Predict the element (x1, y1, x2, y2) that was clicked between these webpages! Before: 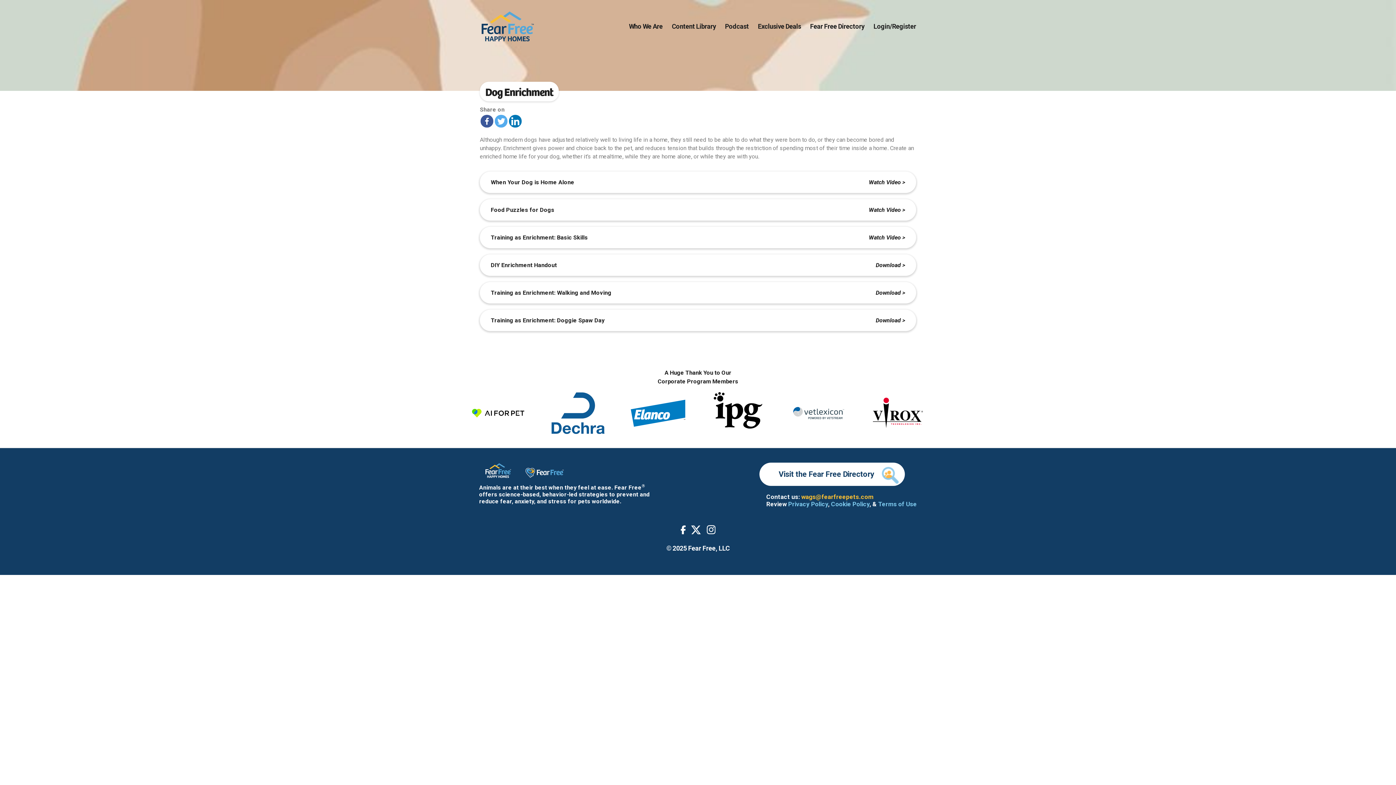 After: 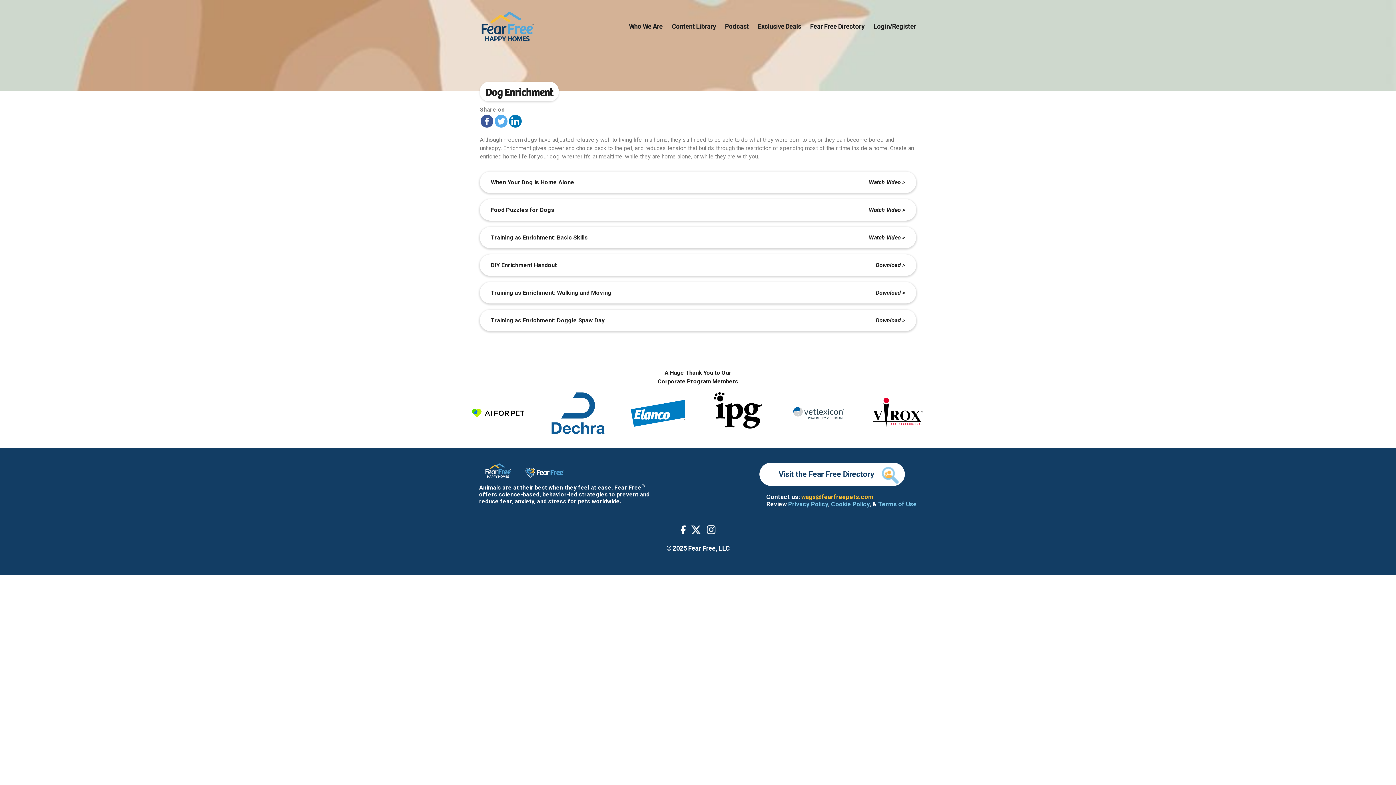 Action: bbox: (858, 386, 938, 440)